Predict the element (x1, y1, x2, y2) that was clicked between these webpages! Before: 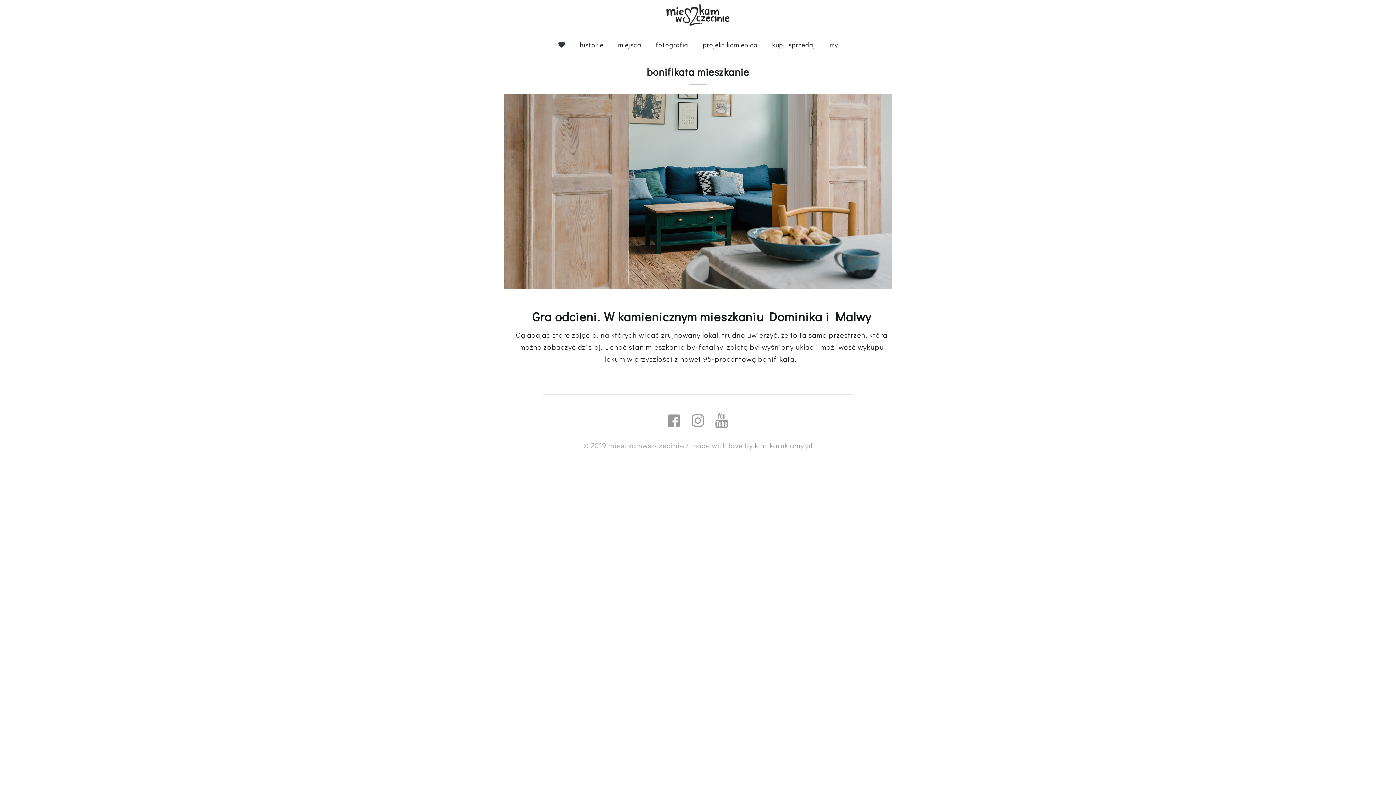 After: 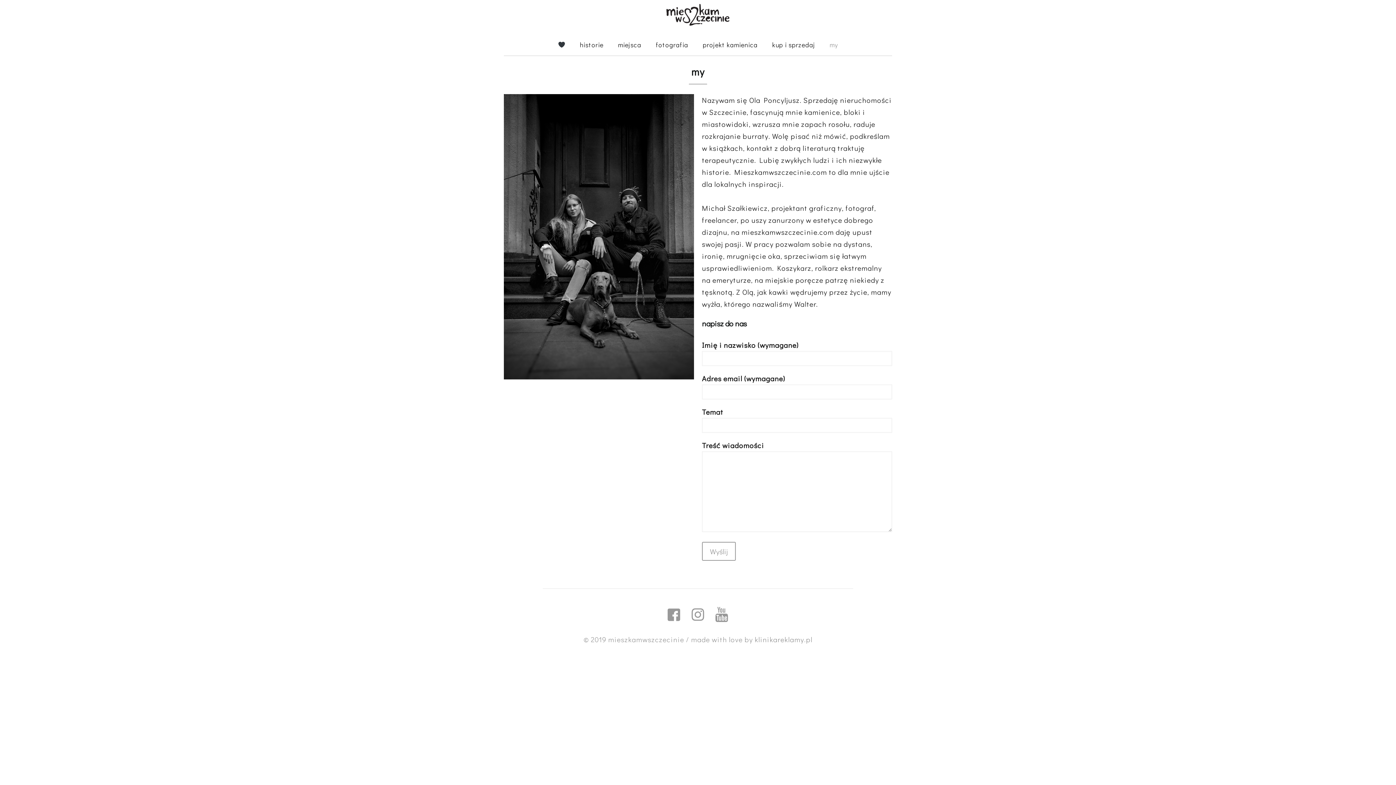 Action: label: my bbox: (822, 33, 845, 55)